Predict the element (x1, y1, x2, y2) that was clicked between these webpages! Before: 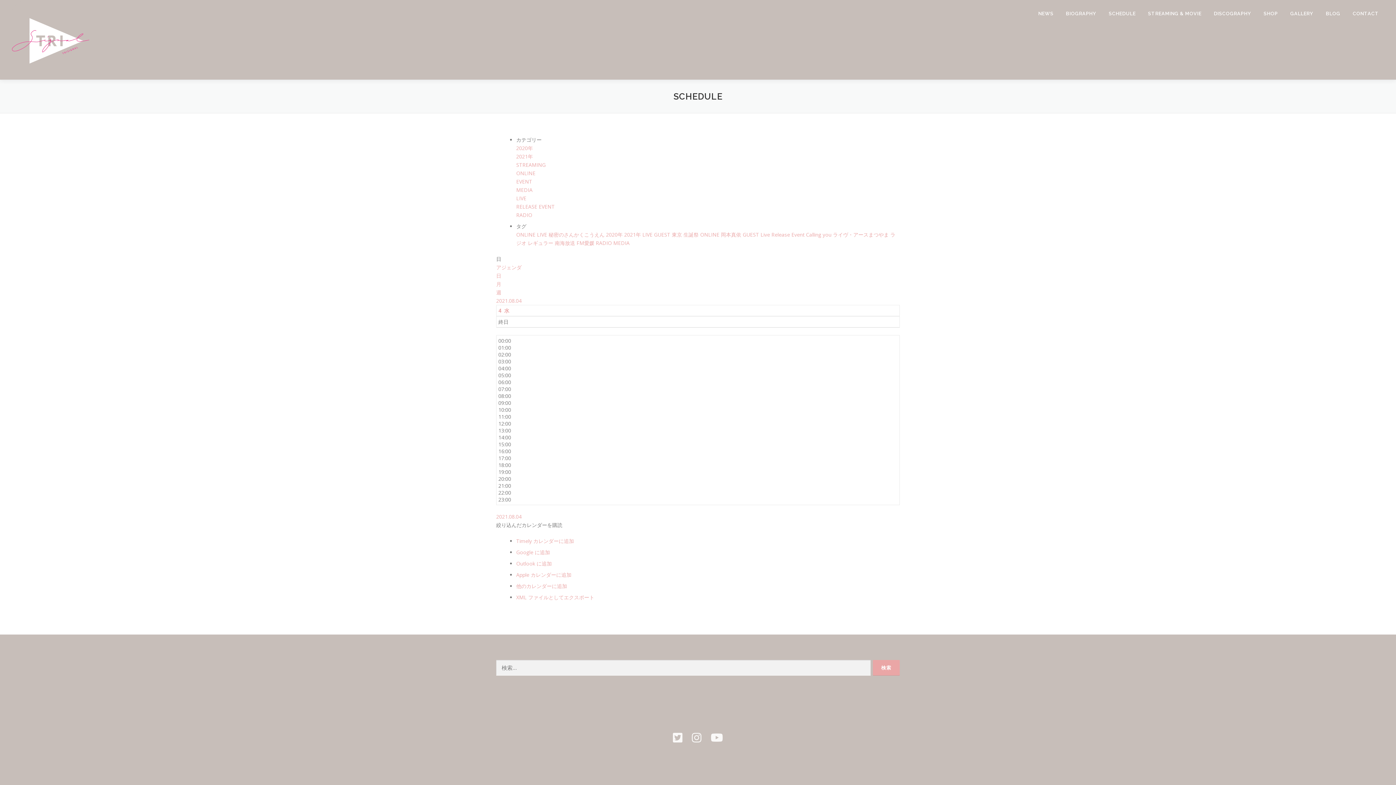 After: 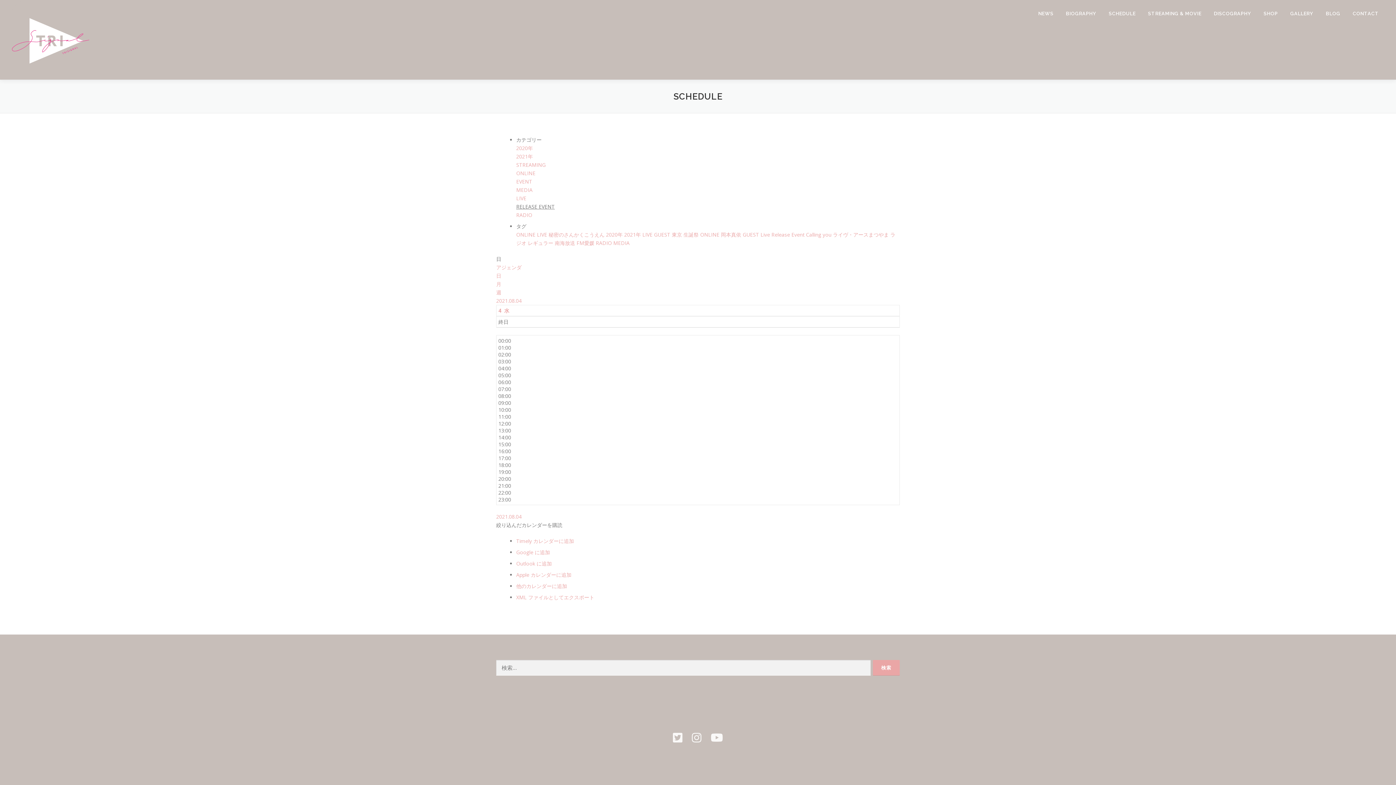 Action: label: RELEASE EVENT bbox: (516, 203, 554, 210)